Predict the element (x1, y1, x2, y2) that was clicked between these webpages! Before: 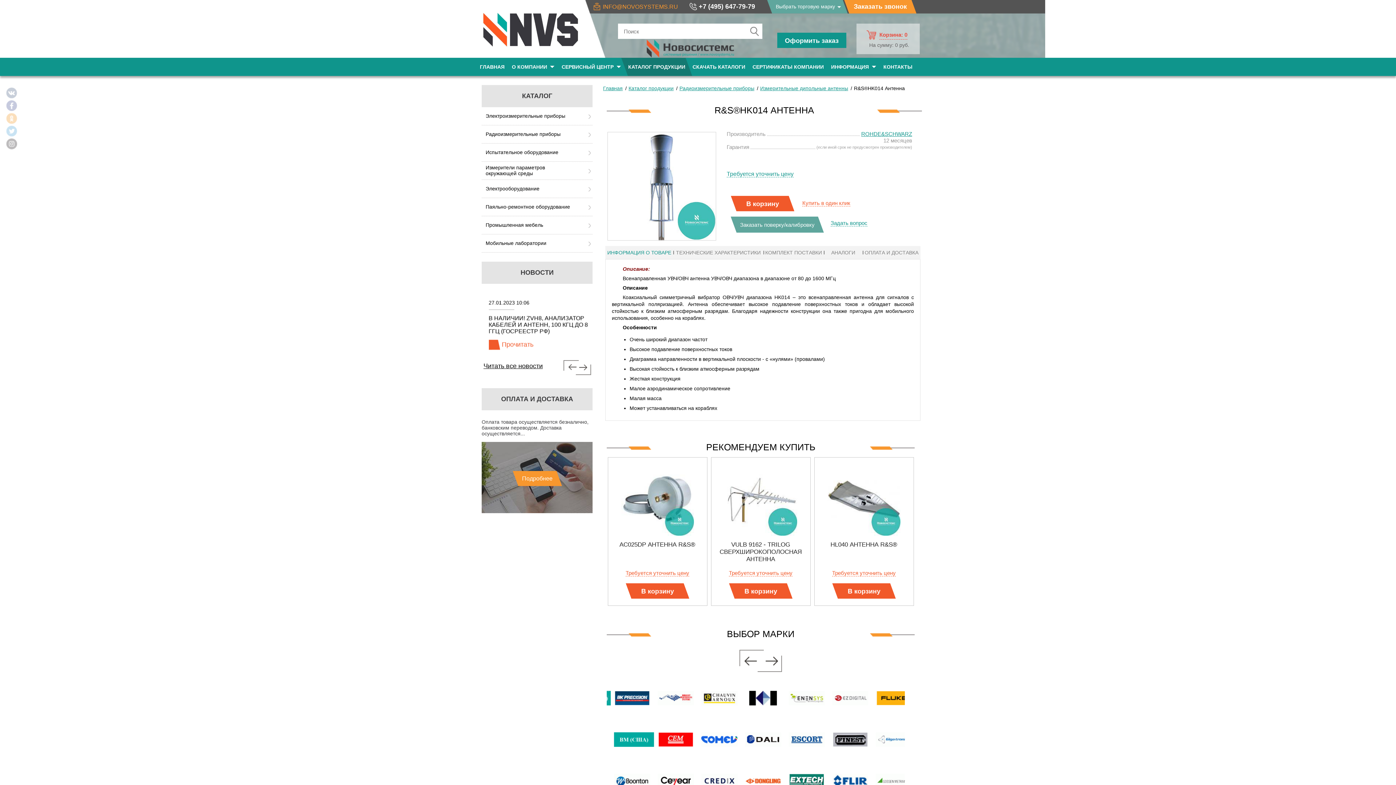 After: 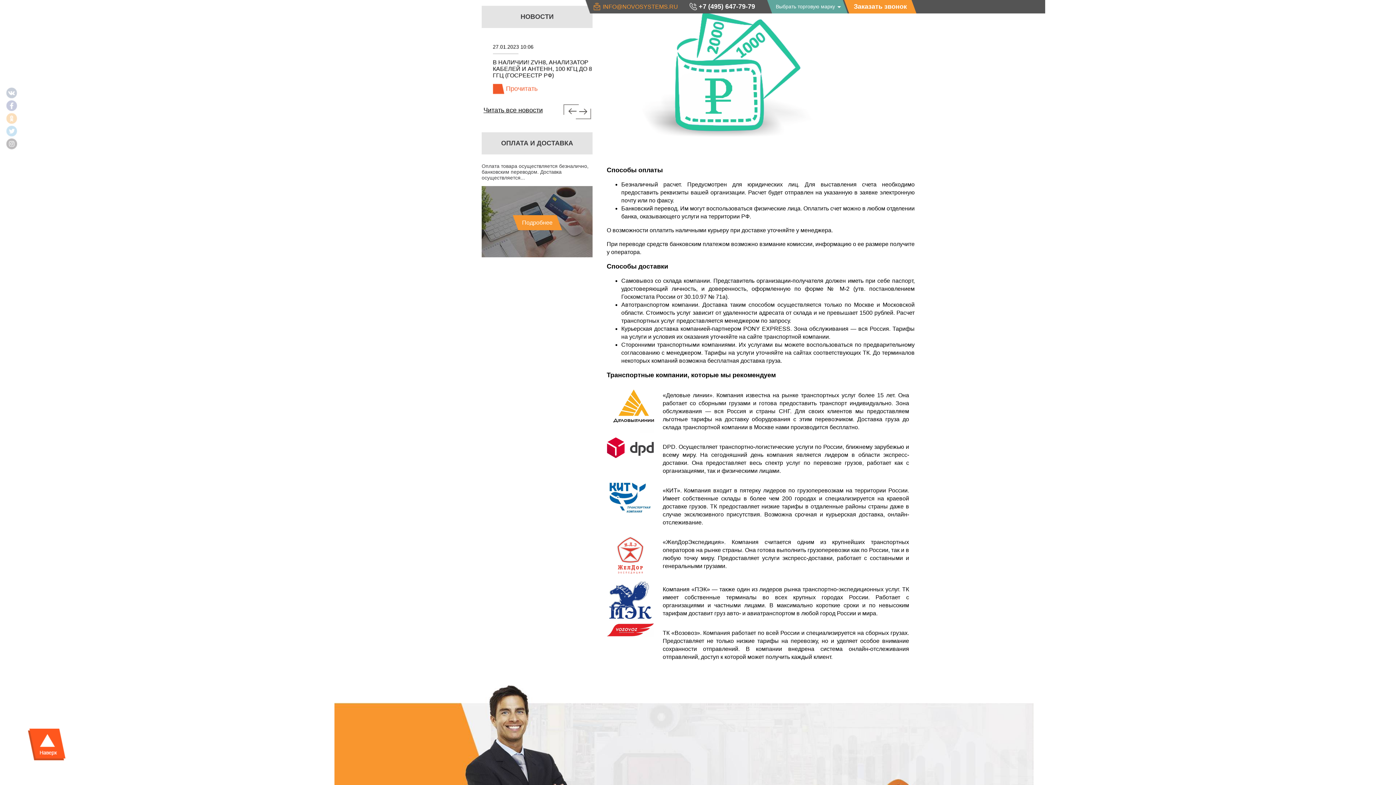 Action: label: Подробнее bbox: (512, 471, 561, 486)